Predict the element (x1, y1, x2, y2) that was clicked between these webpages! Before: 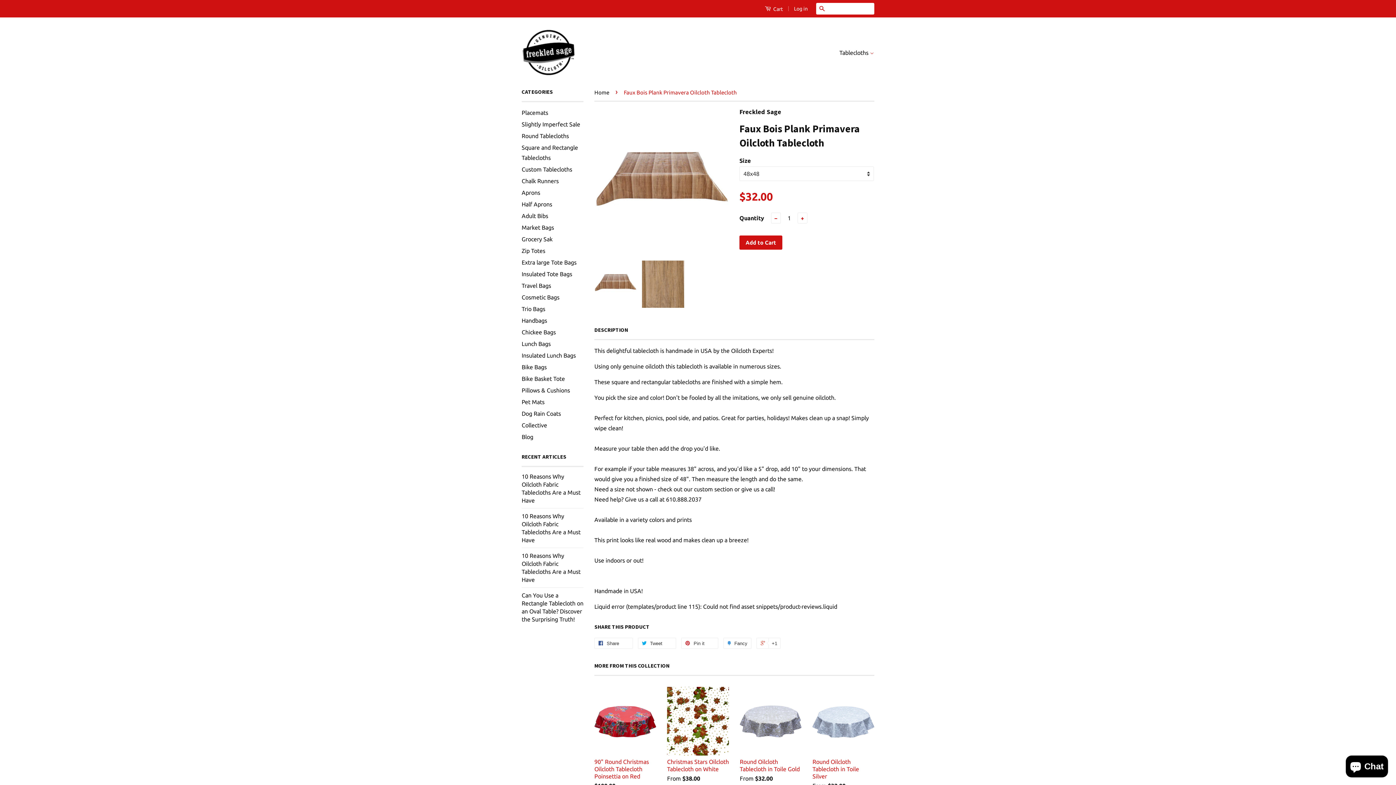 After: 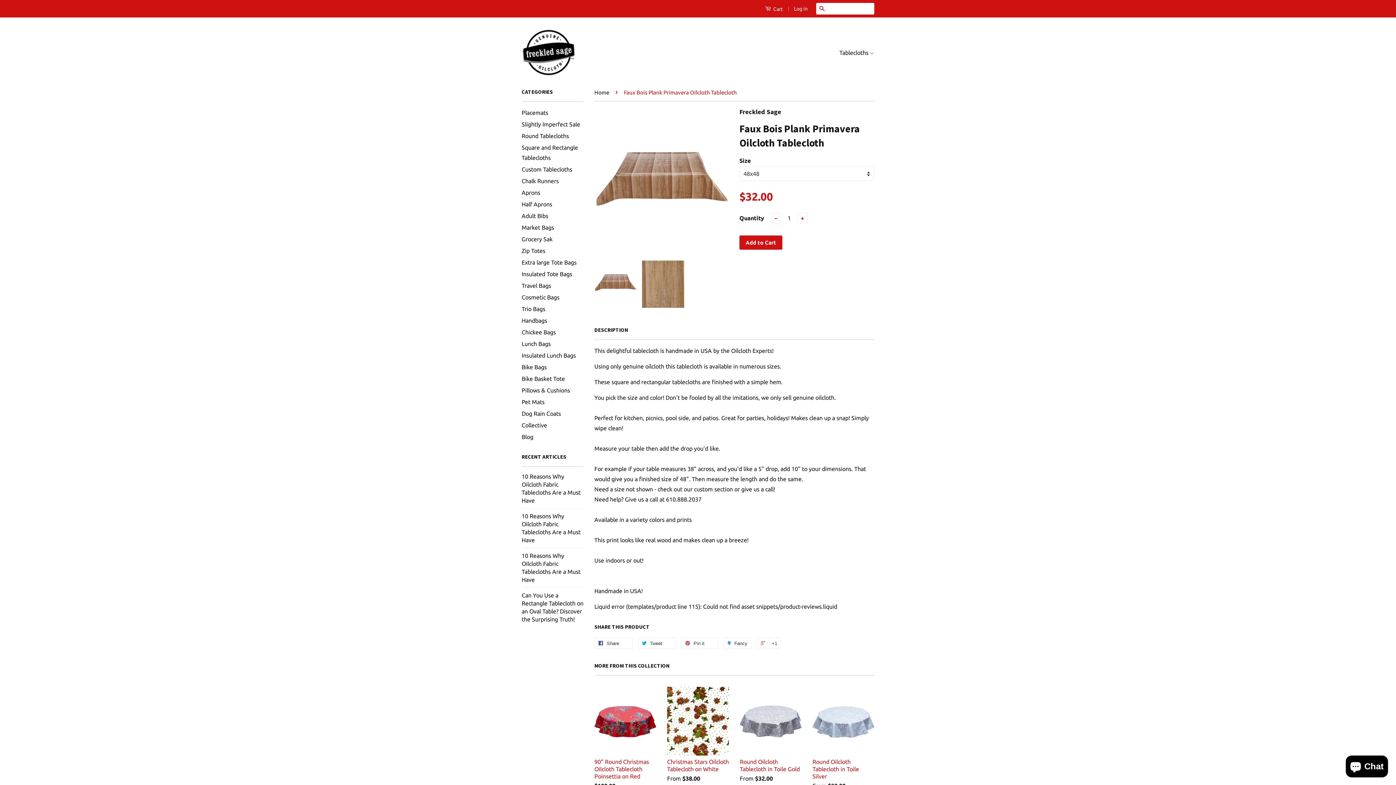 Action: bbox: (594, 326, 628, 333) label: DESCRIPTION